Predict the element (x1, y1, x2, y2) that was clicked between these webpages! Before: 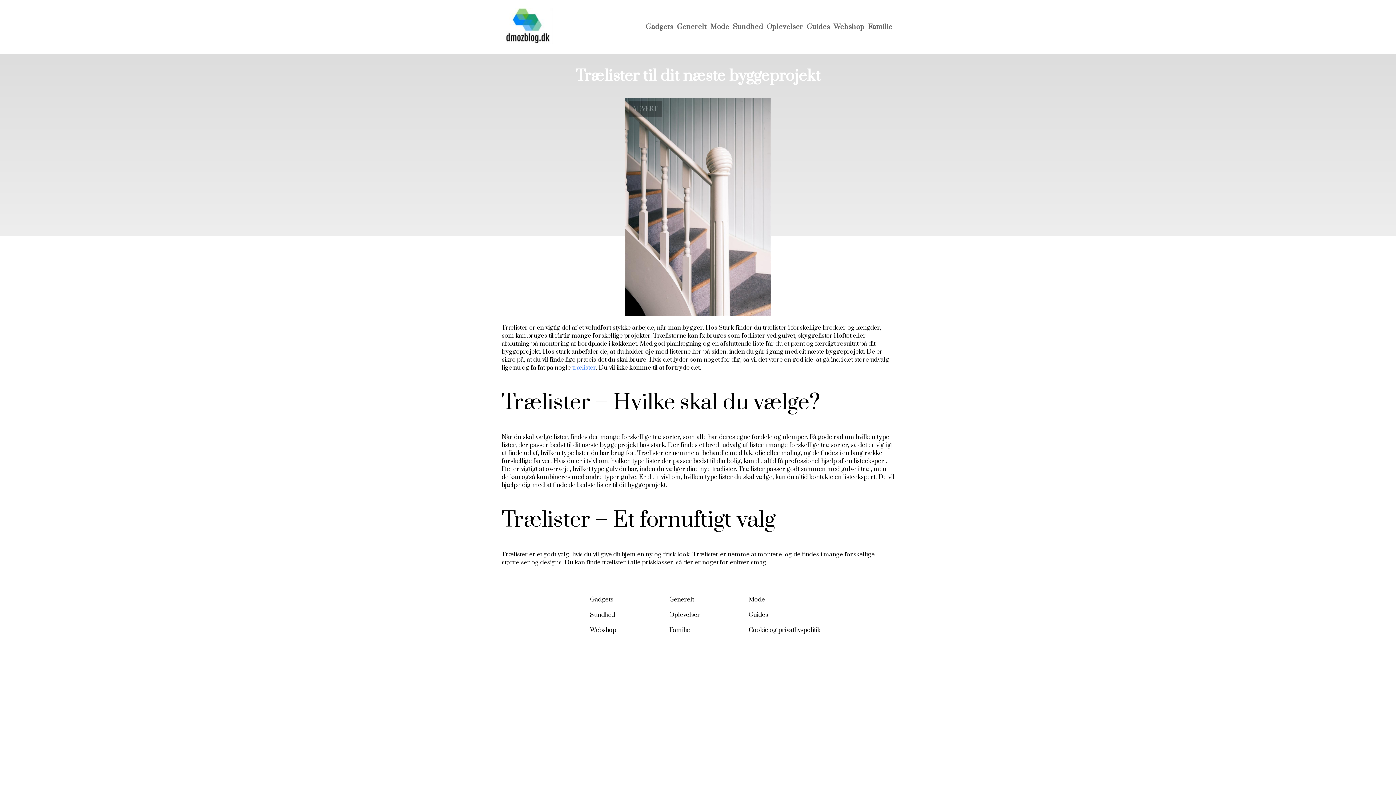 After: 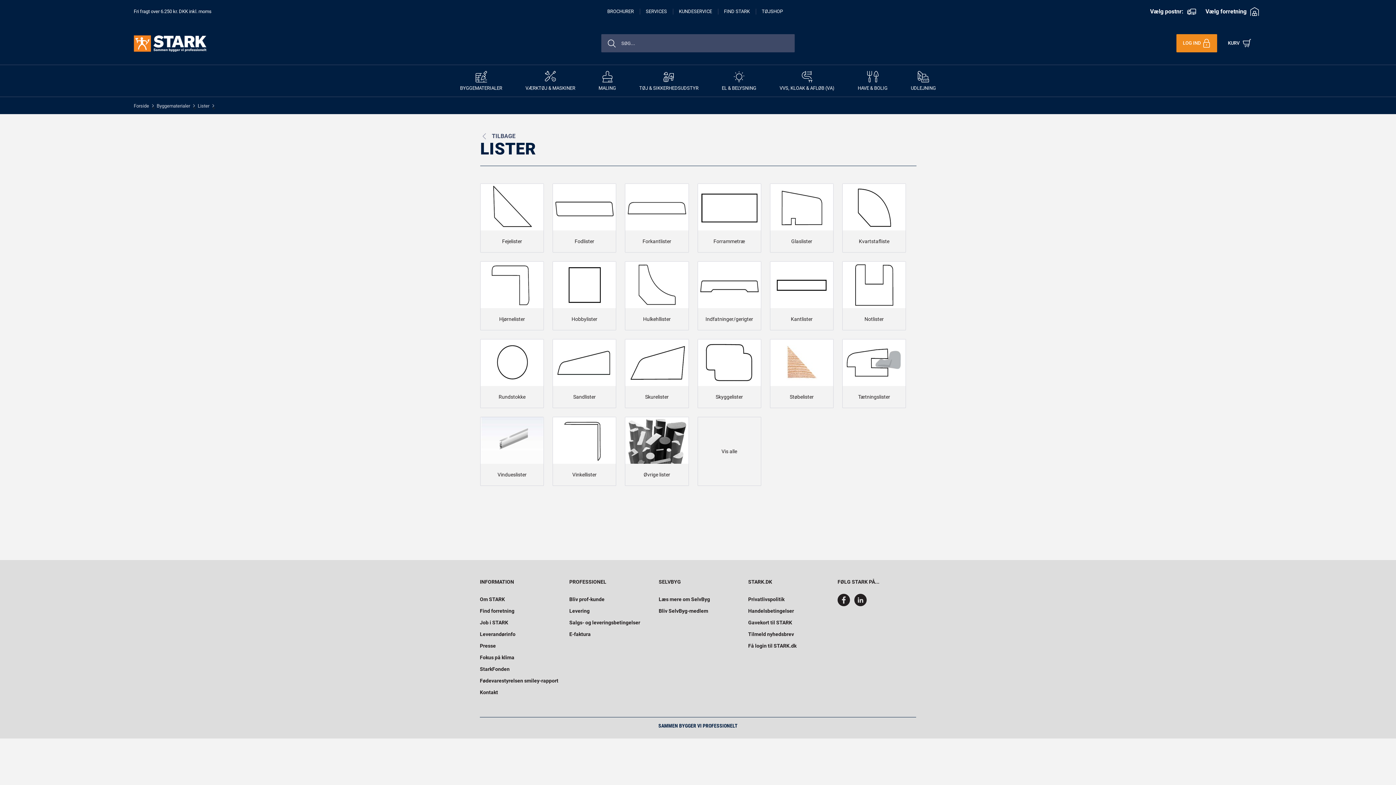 Action: bbox: (570, 364, 596, 372) label:  trælister